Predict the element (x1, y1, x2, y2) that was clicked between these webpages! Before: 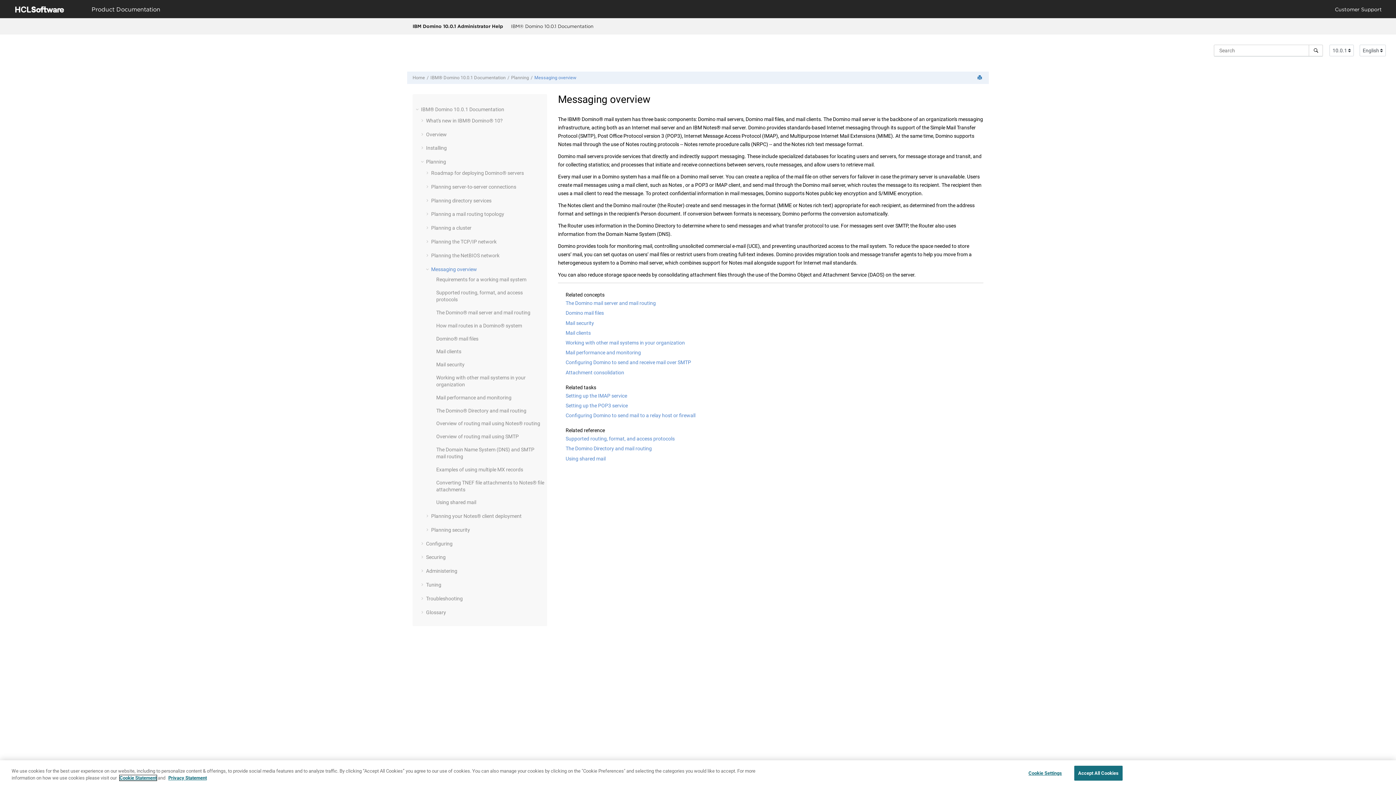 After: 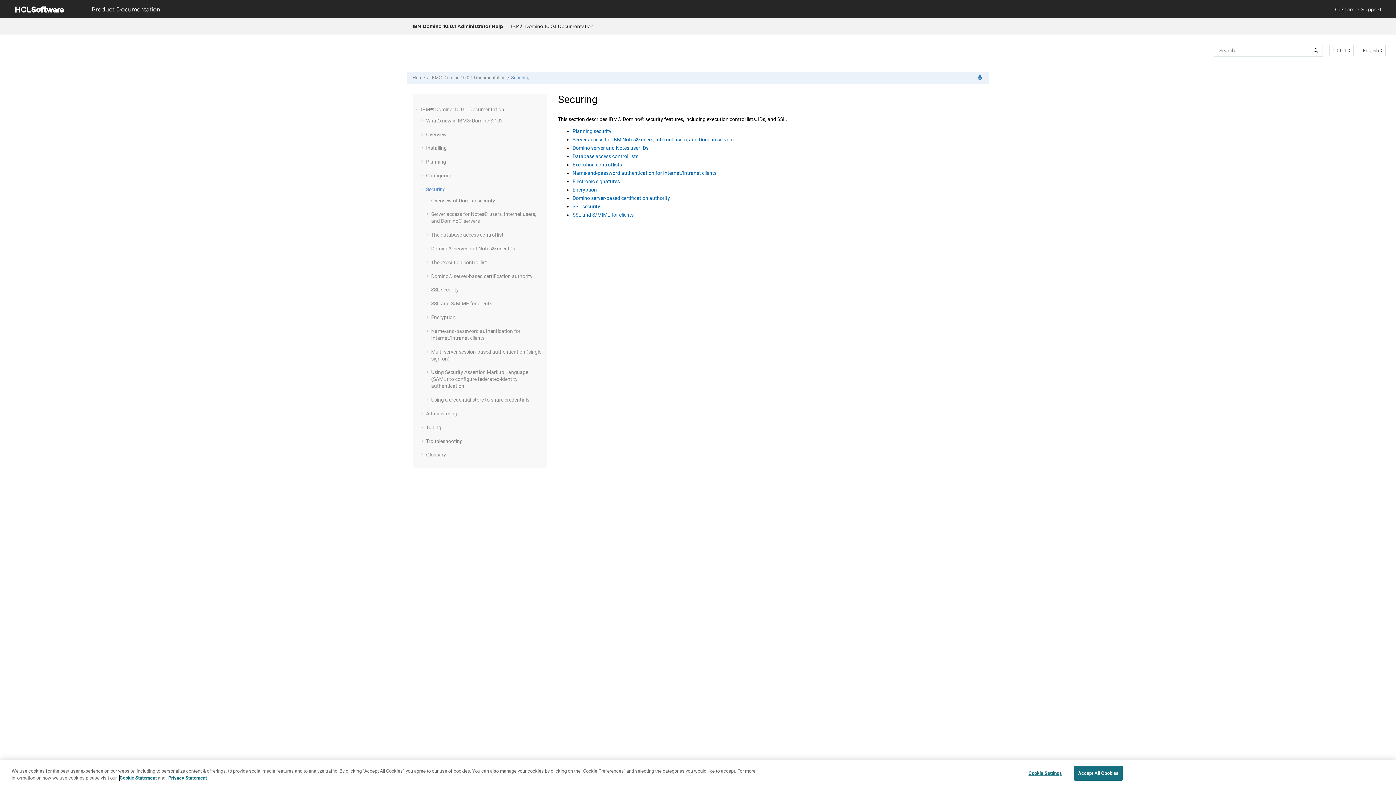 Action: bbox: (426, 554, 445, 560) label: Securing